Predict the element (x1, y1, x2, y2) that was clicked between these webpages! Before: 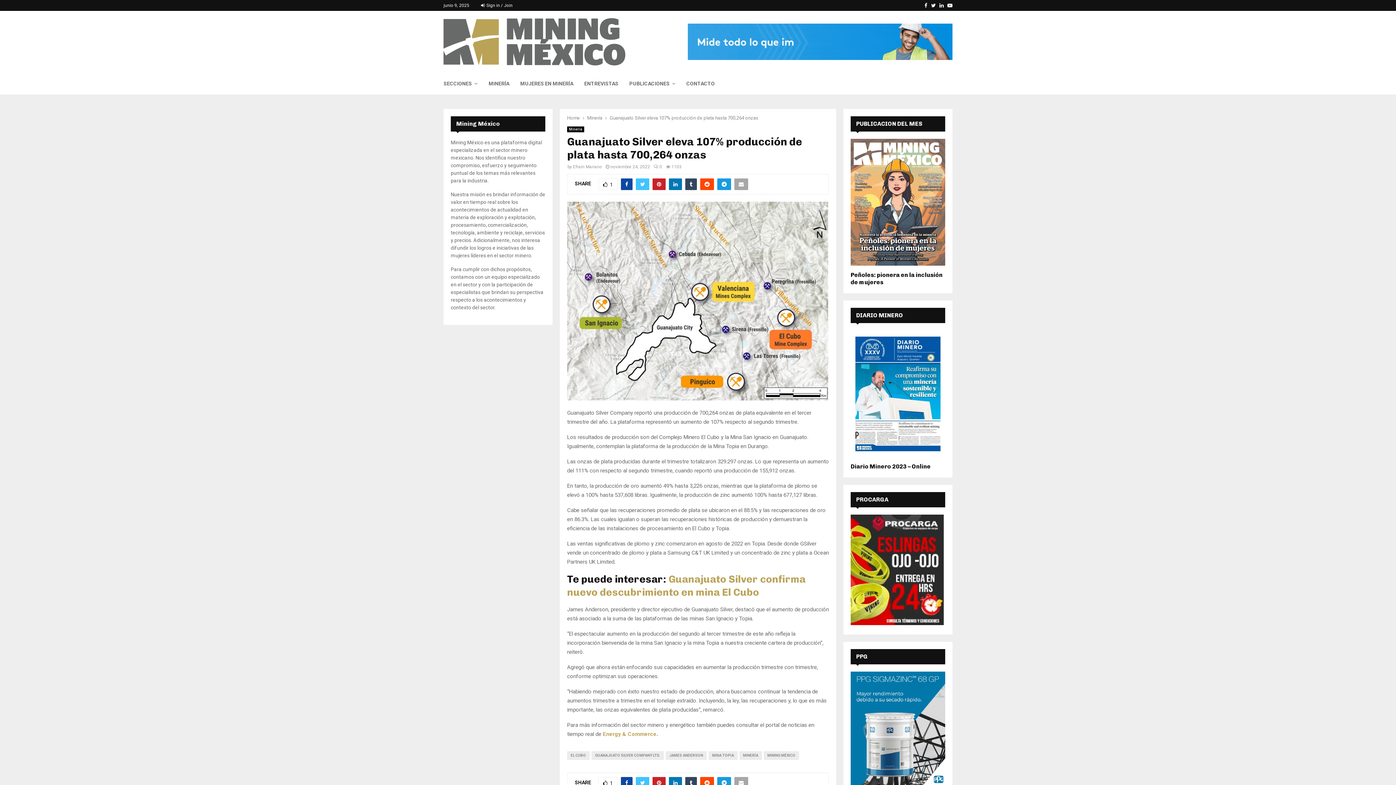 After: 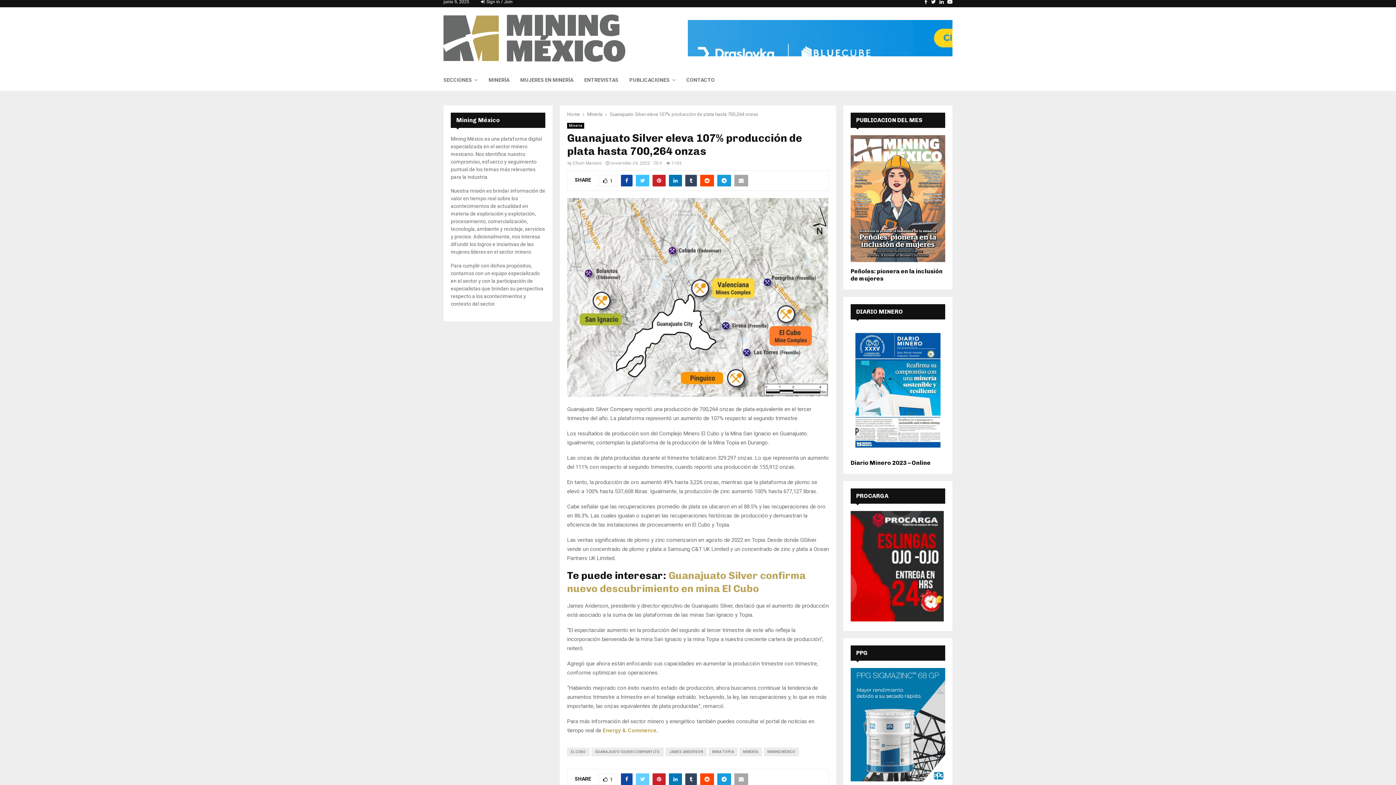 Action: bbox: (636, 777, 649, 789)